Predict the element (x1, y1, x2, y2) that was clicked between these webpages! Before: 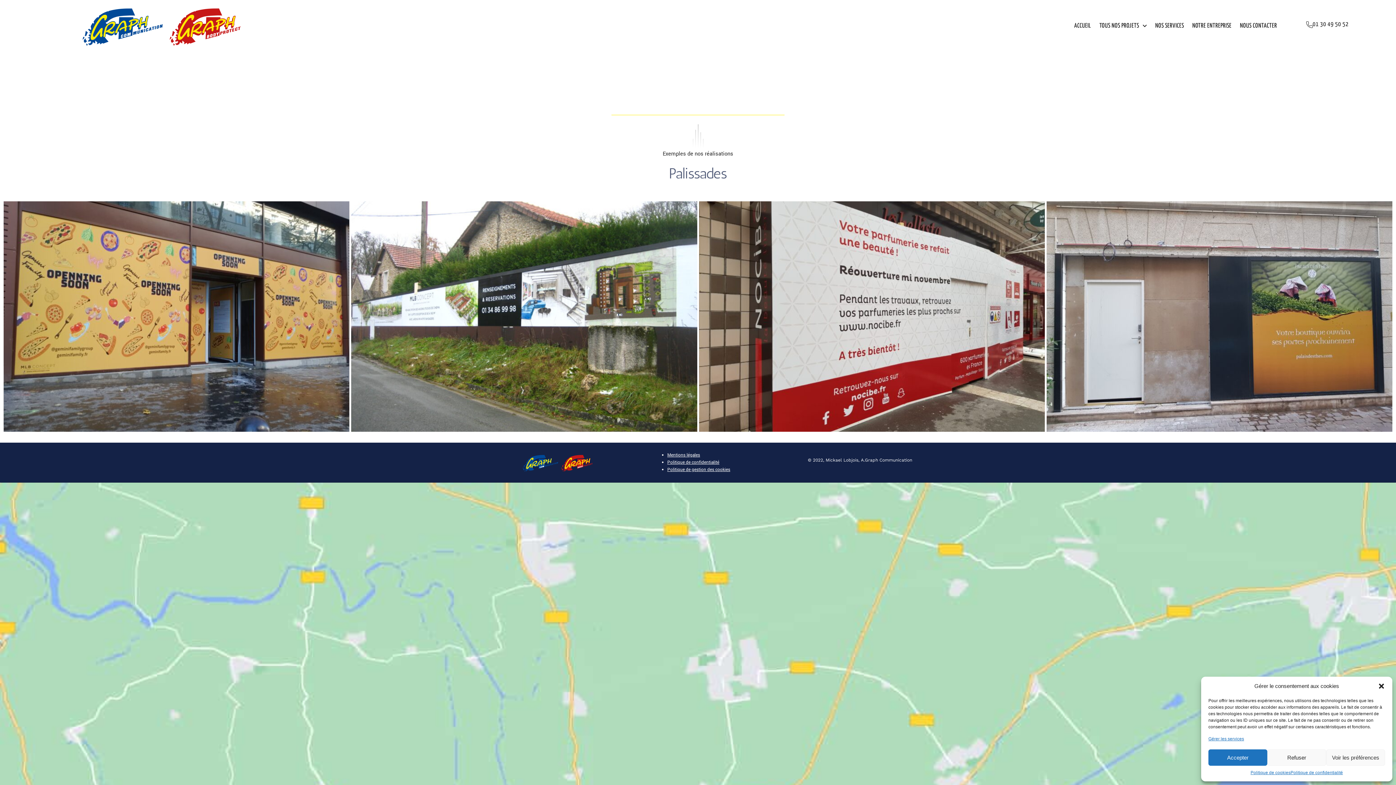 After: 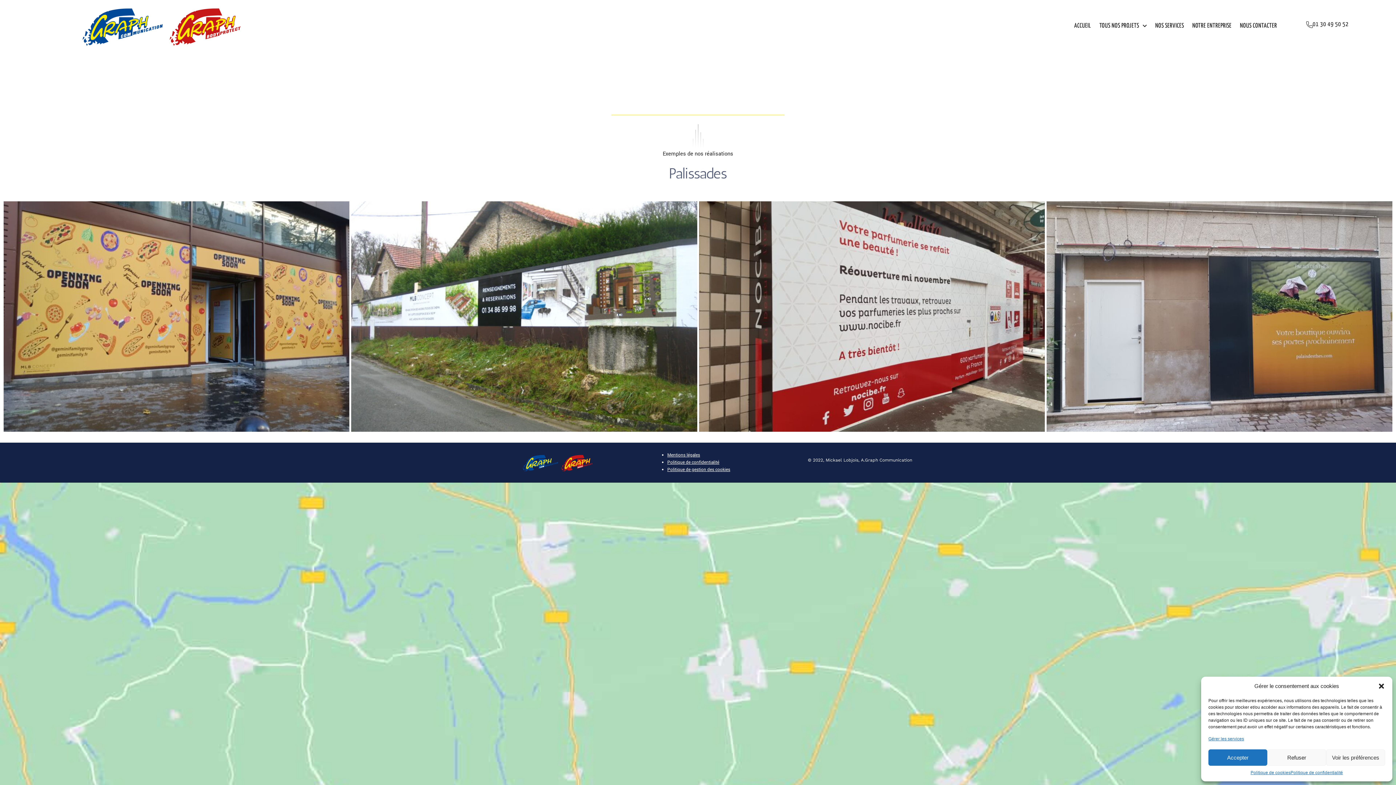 Action: bbox: (667, 459, 719, 465) label: Politique de confidentialité